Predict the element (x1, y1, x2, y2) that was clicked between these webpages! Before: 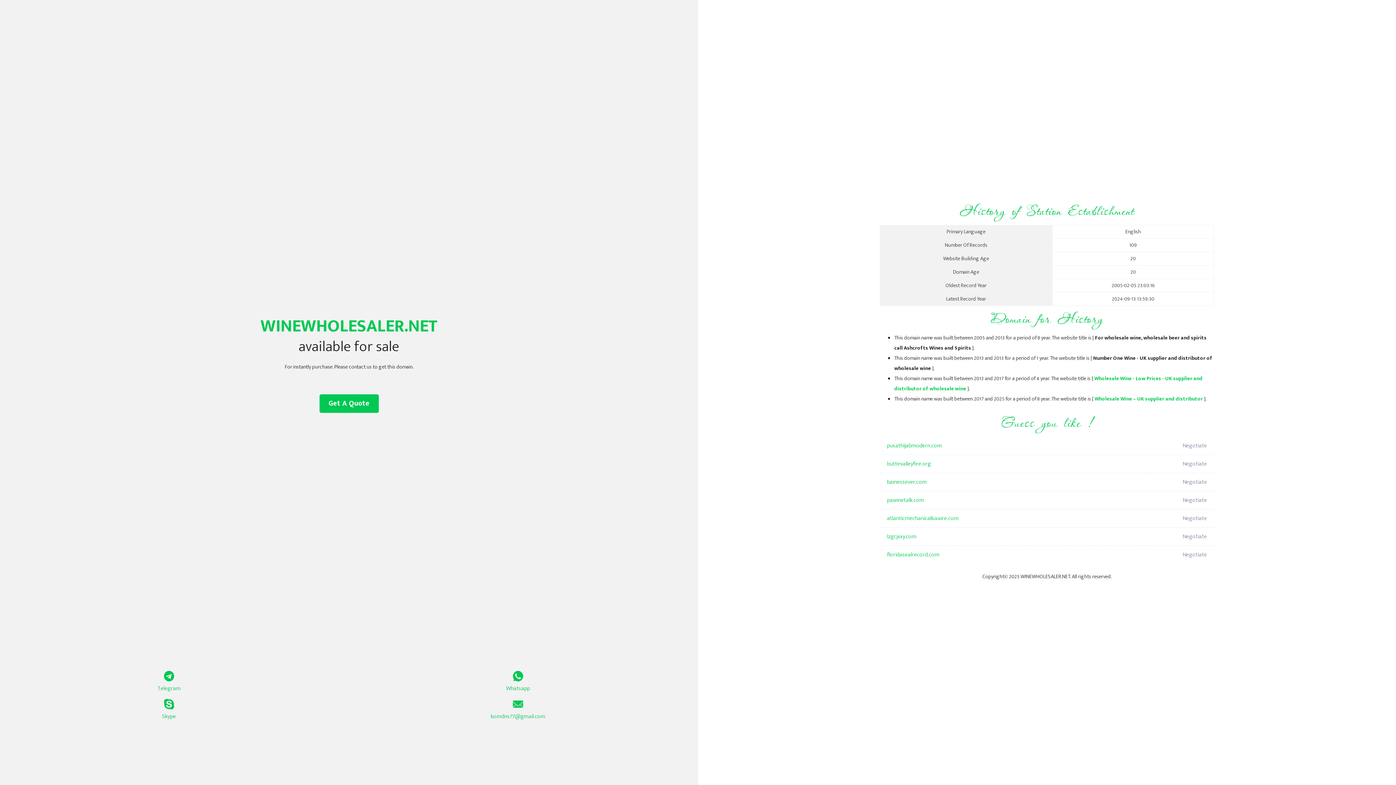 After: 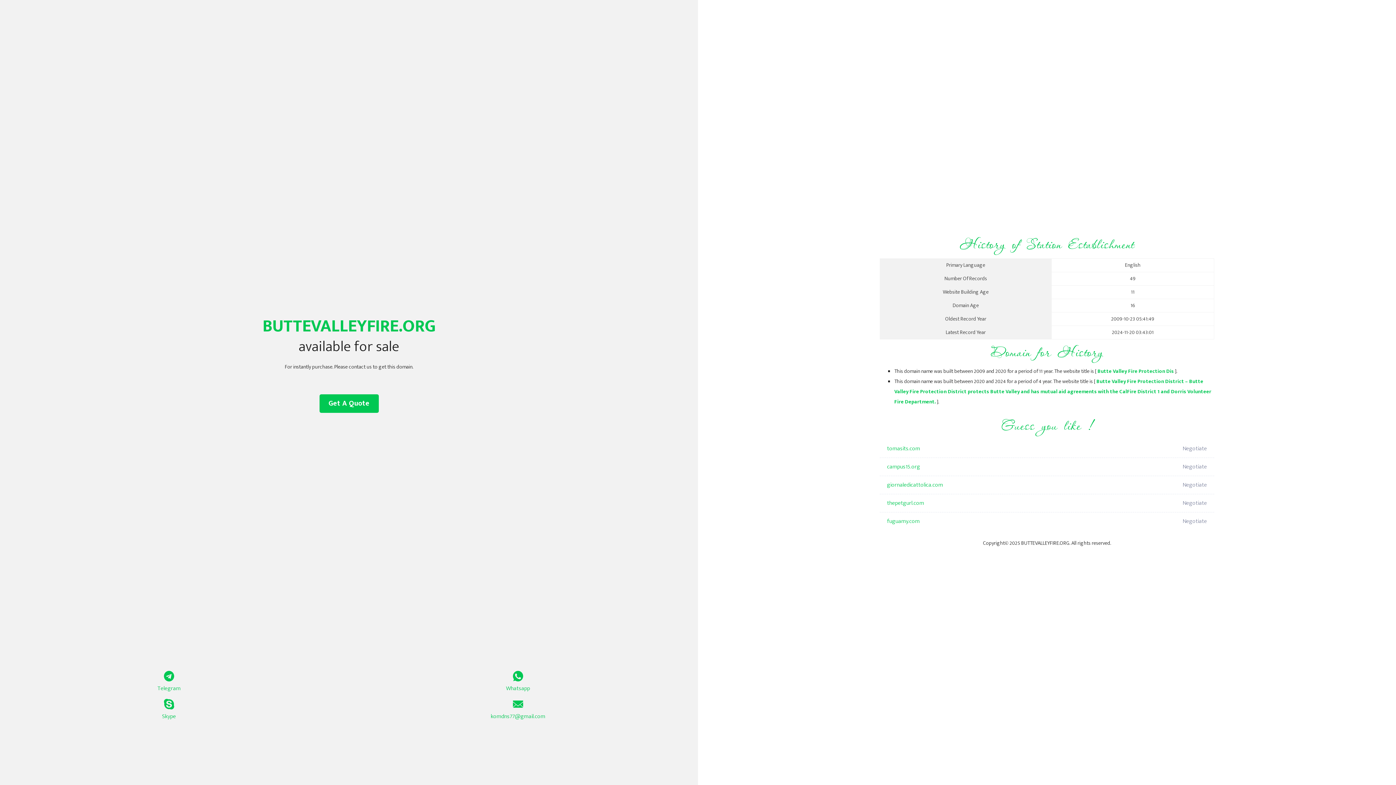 Action: bbox: (887, 455, 1098, 473) label: buttevalleyfire.org